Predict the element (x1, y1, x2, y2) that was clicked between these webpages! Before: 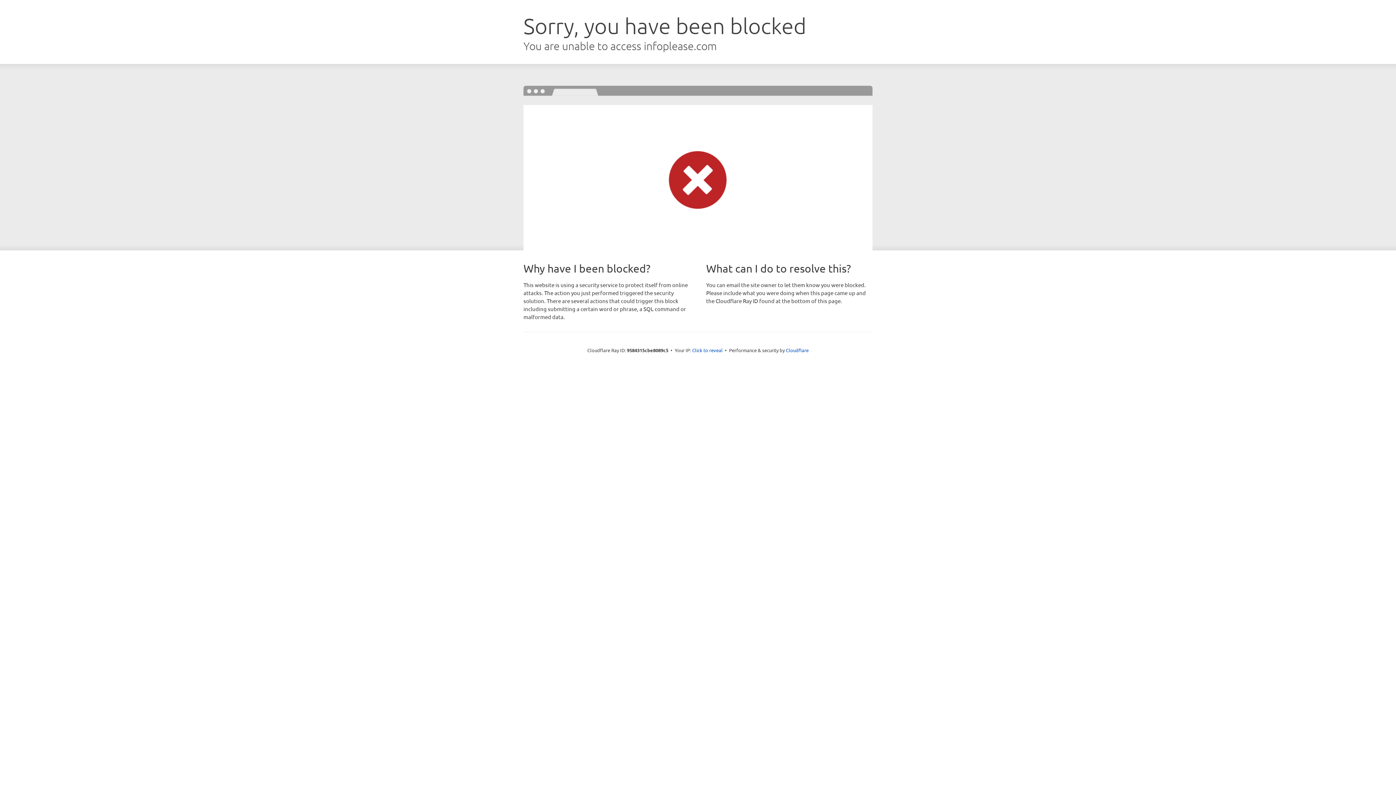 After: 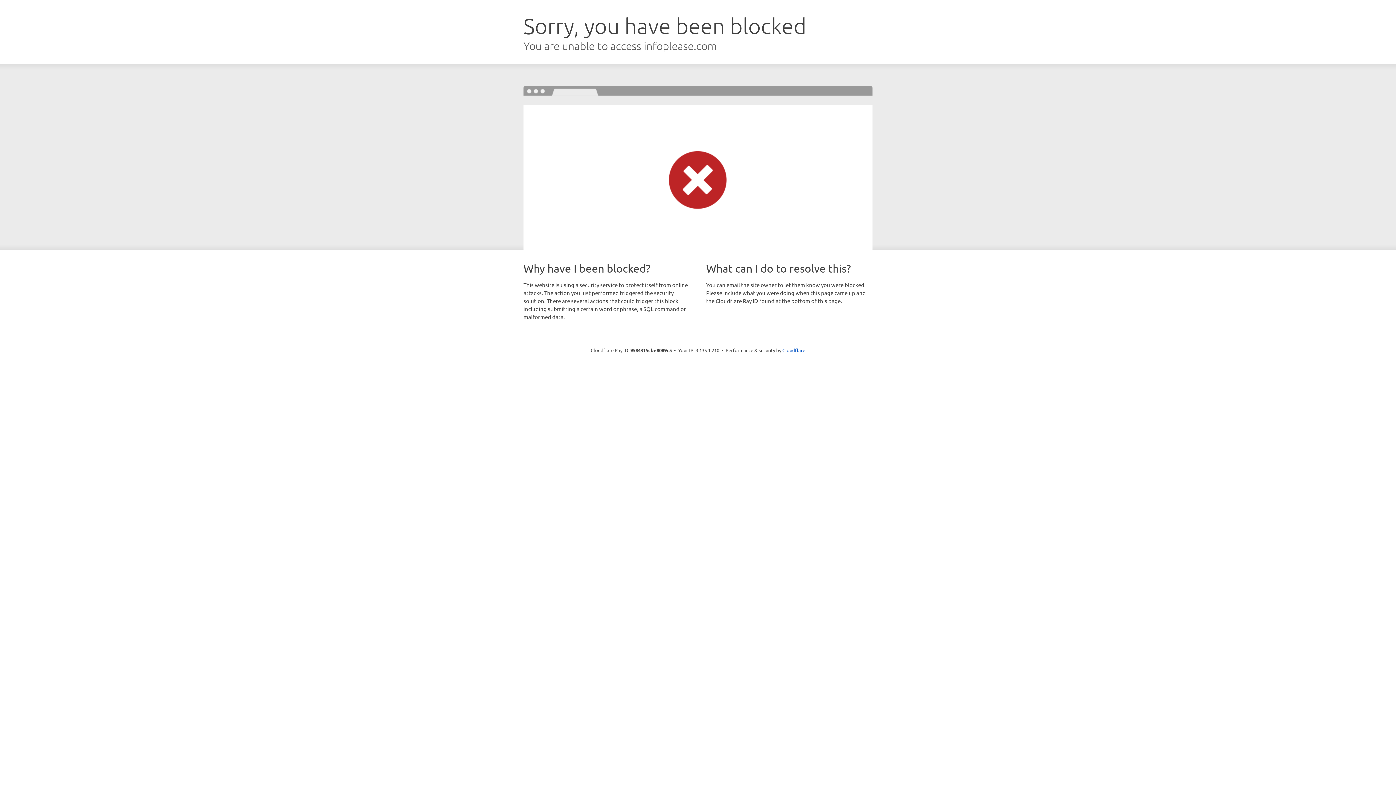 Action: label: Click to reveal bbox: (692, 346, 722, 353)